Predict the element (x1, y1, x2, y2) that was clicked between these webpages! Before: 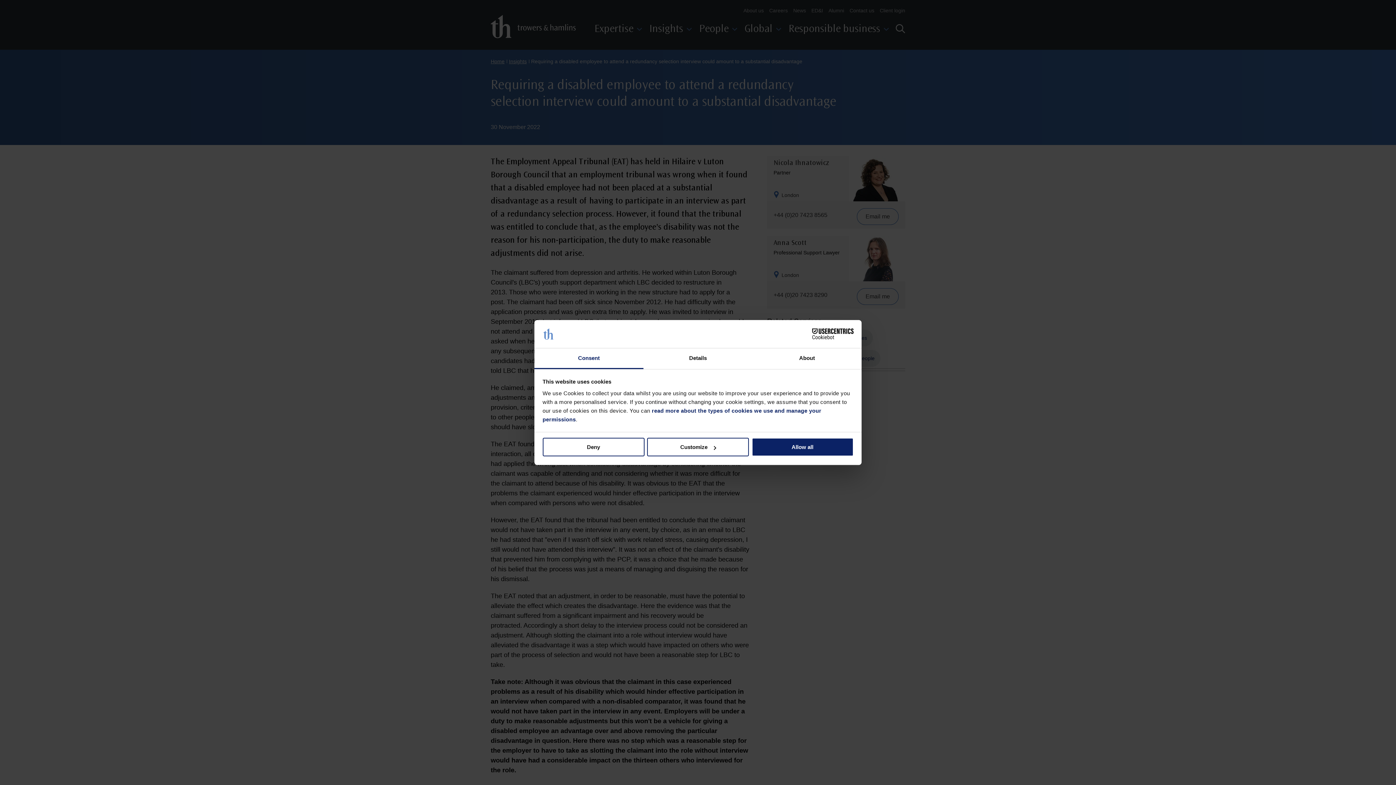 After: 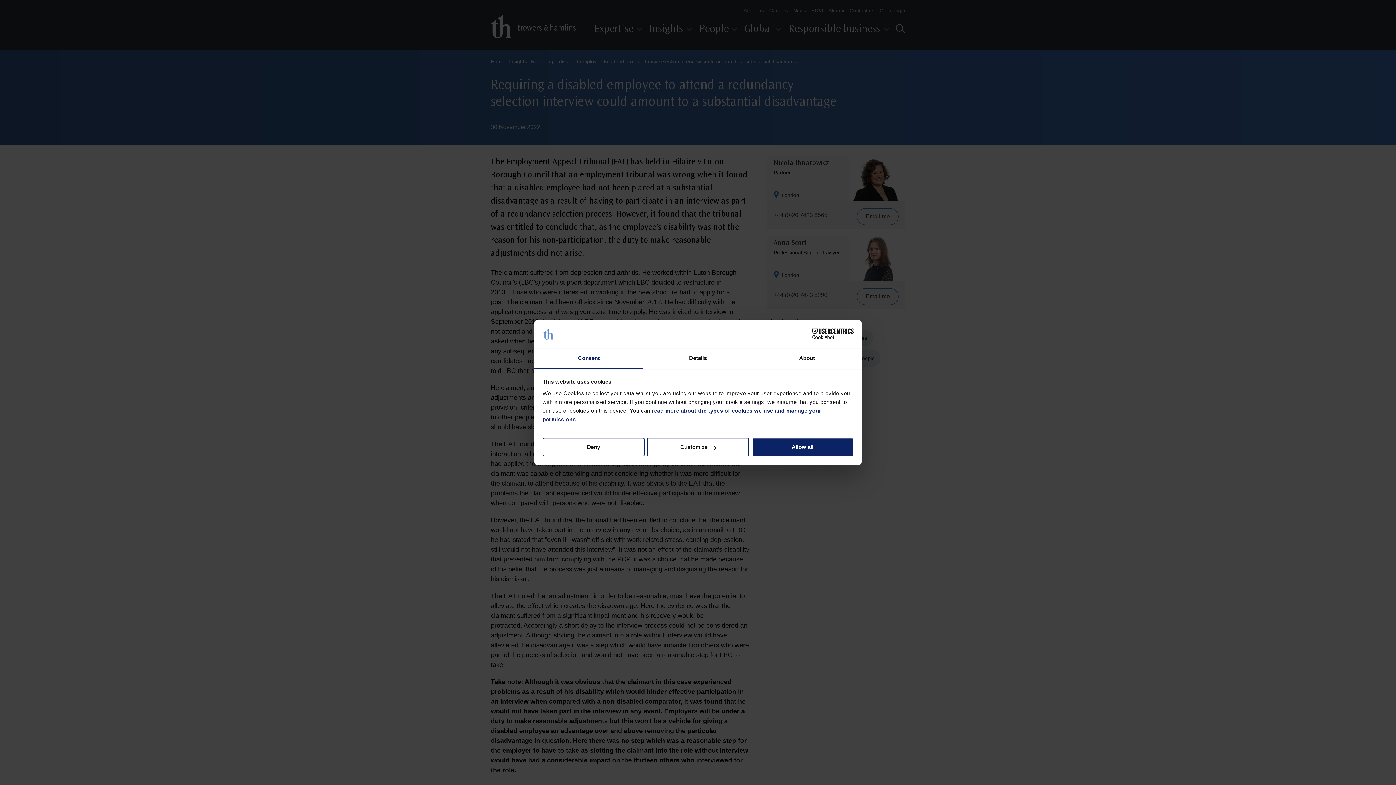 Action: label: Consent bbox: (534, 348, 643, 369)